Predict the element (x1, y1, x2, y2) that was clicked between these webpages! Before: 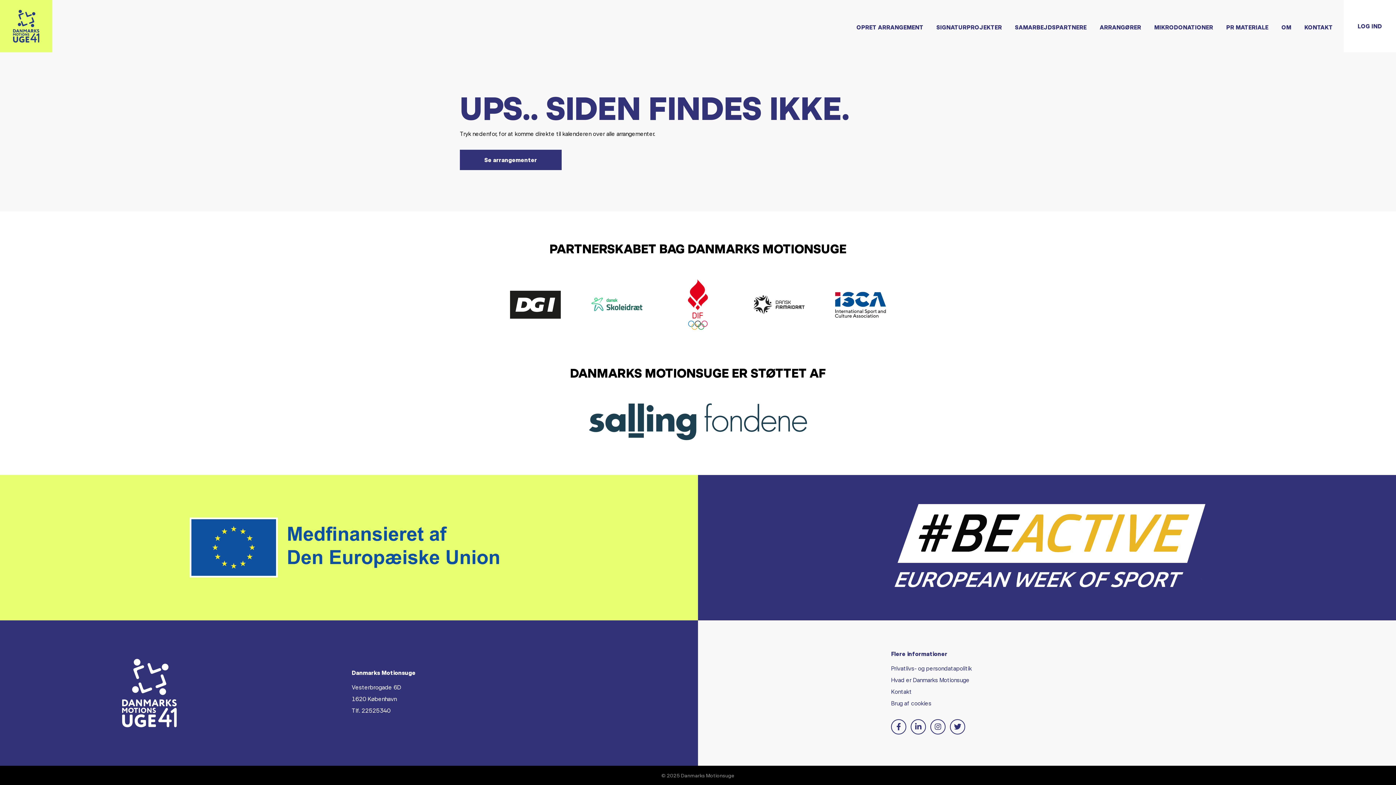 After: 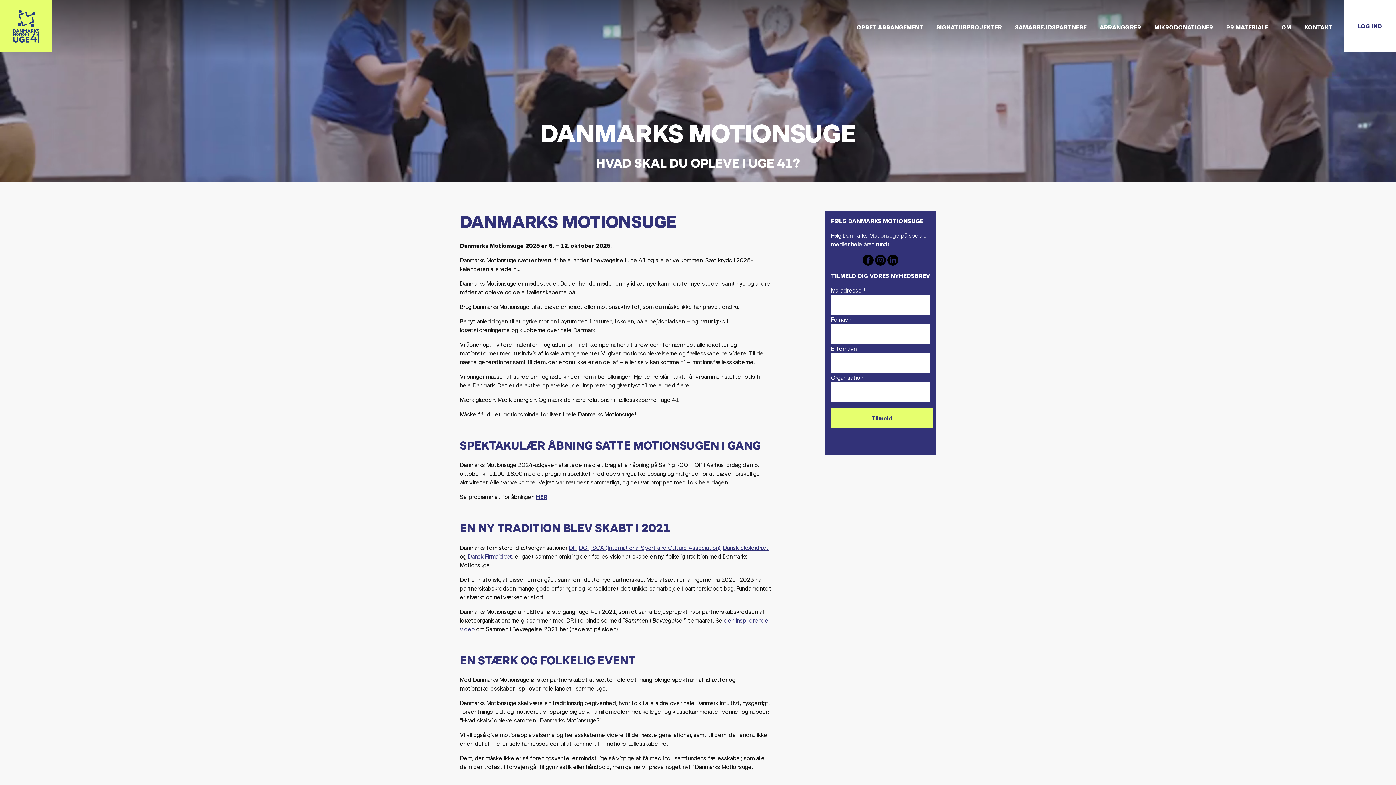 Action: label: Hvad er Danmarks Motionsuge bbox: (891, 676, 969, 683)